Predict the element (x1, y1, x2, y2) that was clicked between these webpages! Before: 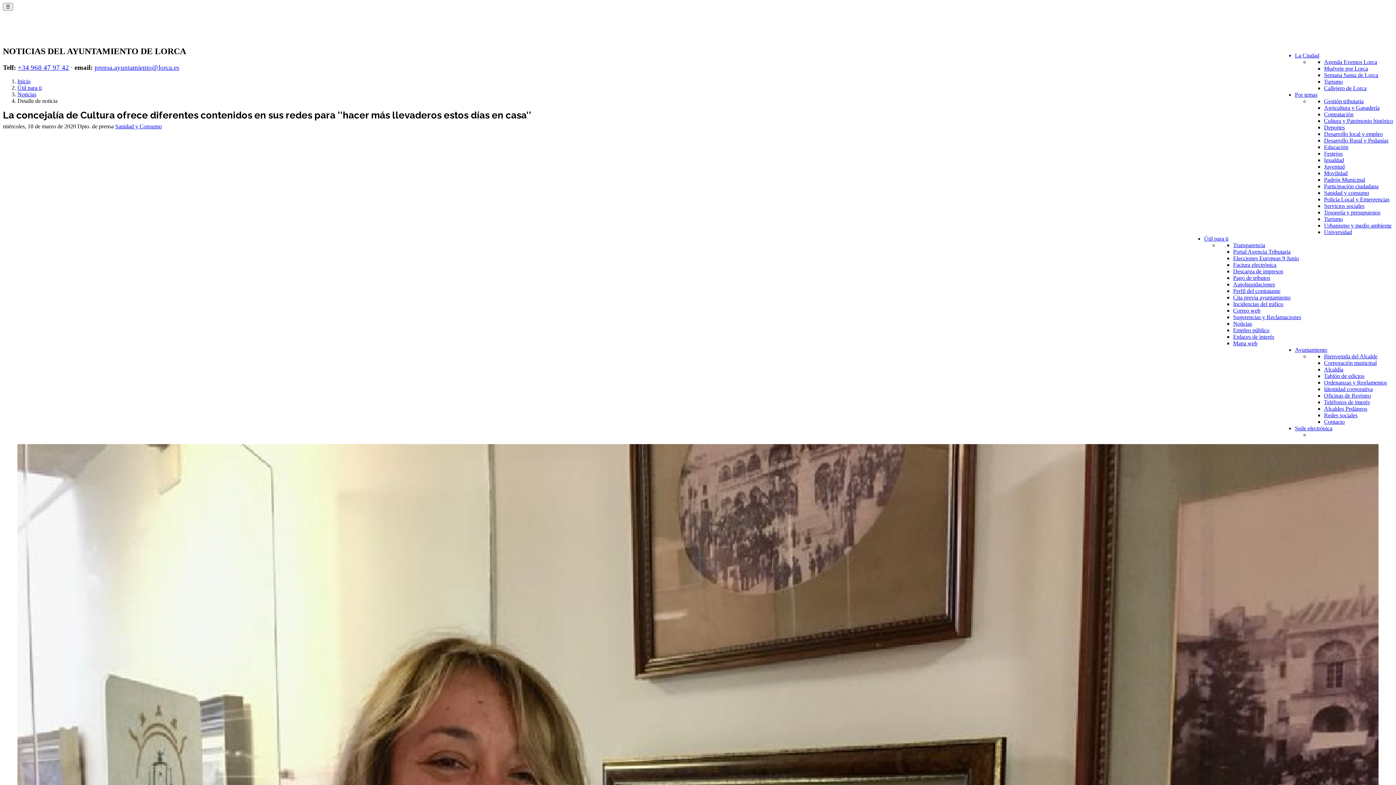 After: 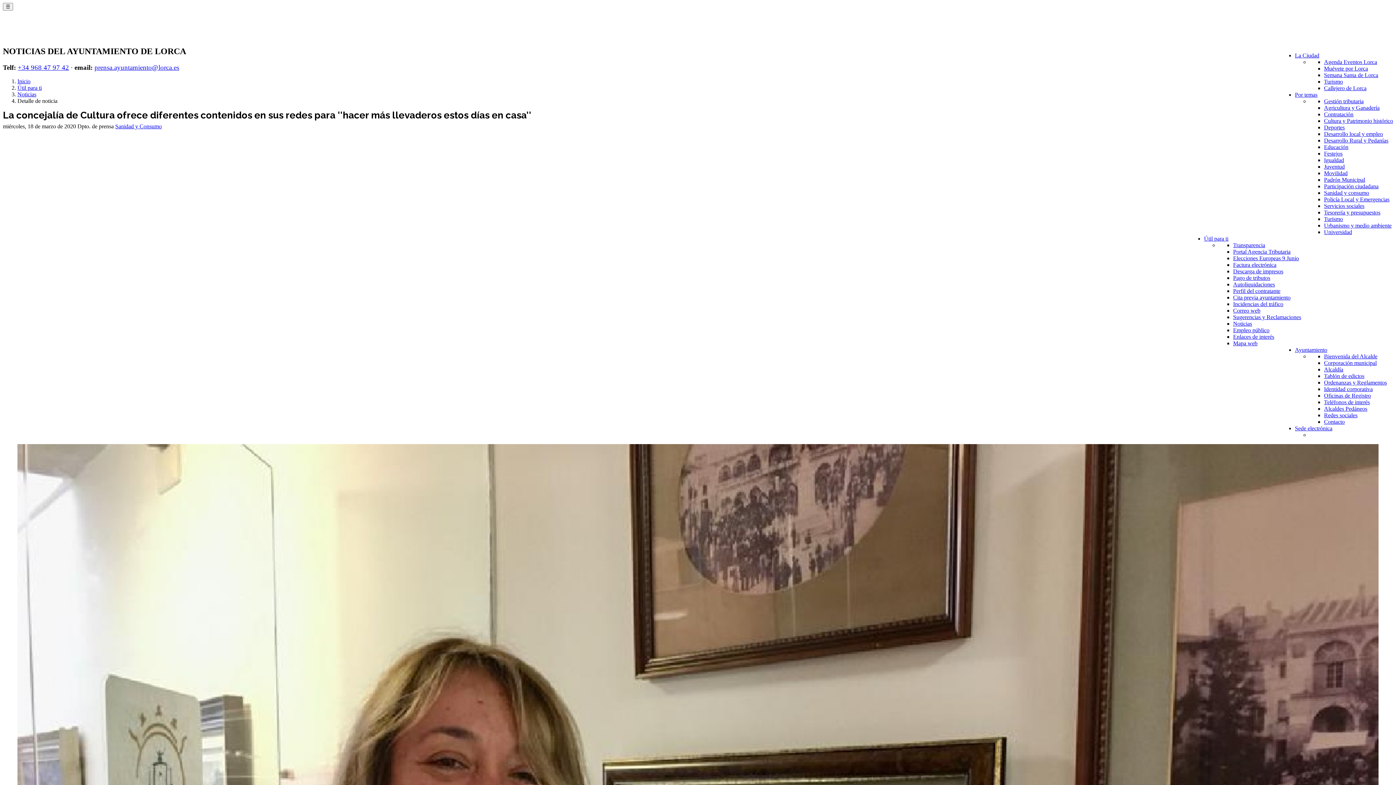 Action: bbox: (1324, 85, 1366, 91) label: Callejero de Lorca